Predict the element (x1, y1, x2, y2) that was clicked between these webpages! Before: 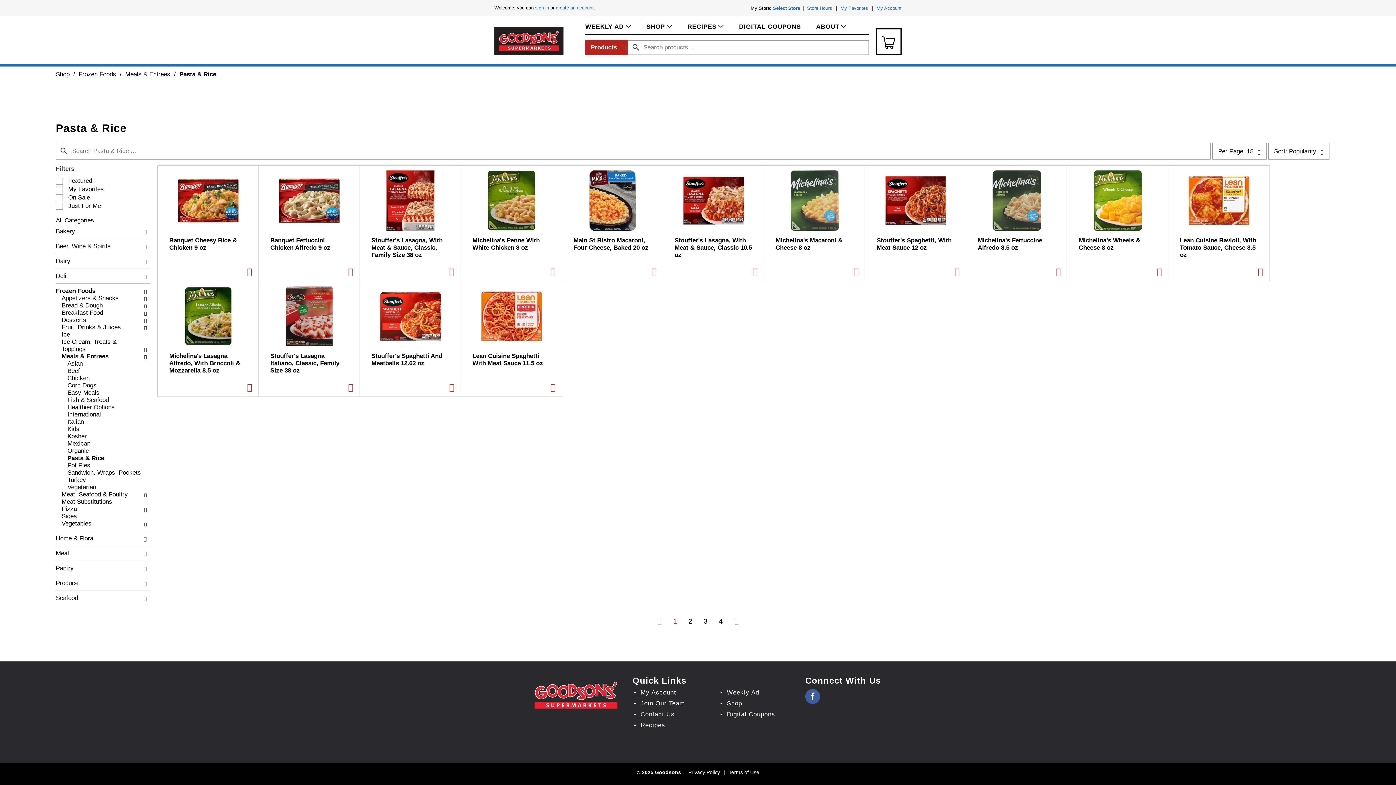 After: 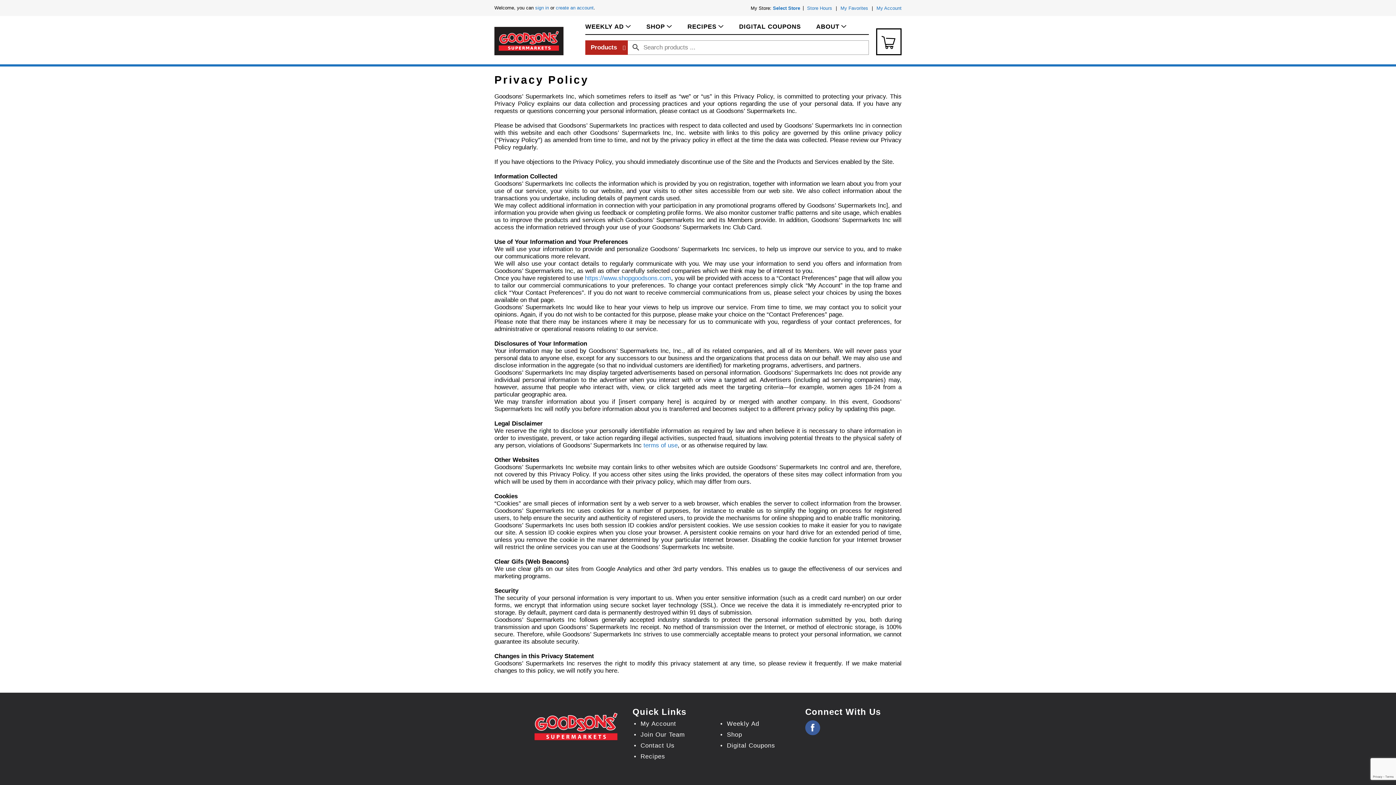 Action: label: Privacy Policy bbox: (688, 767, 720, 778)